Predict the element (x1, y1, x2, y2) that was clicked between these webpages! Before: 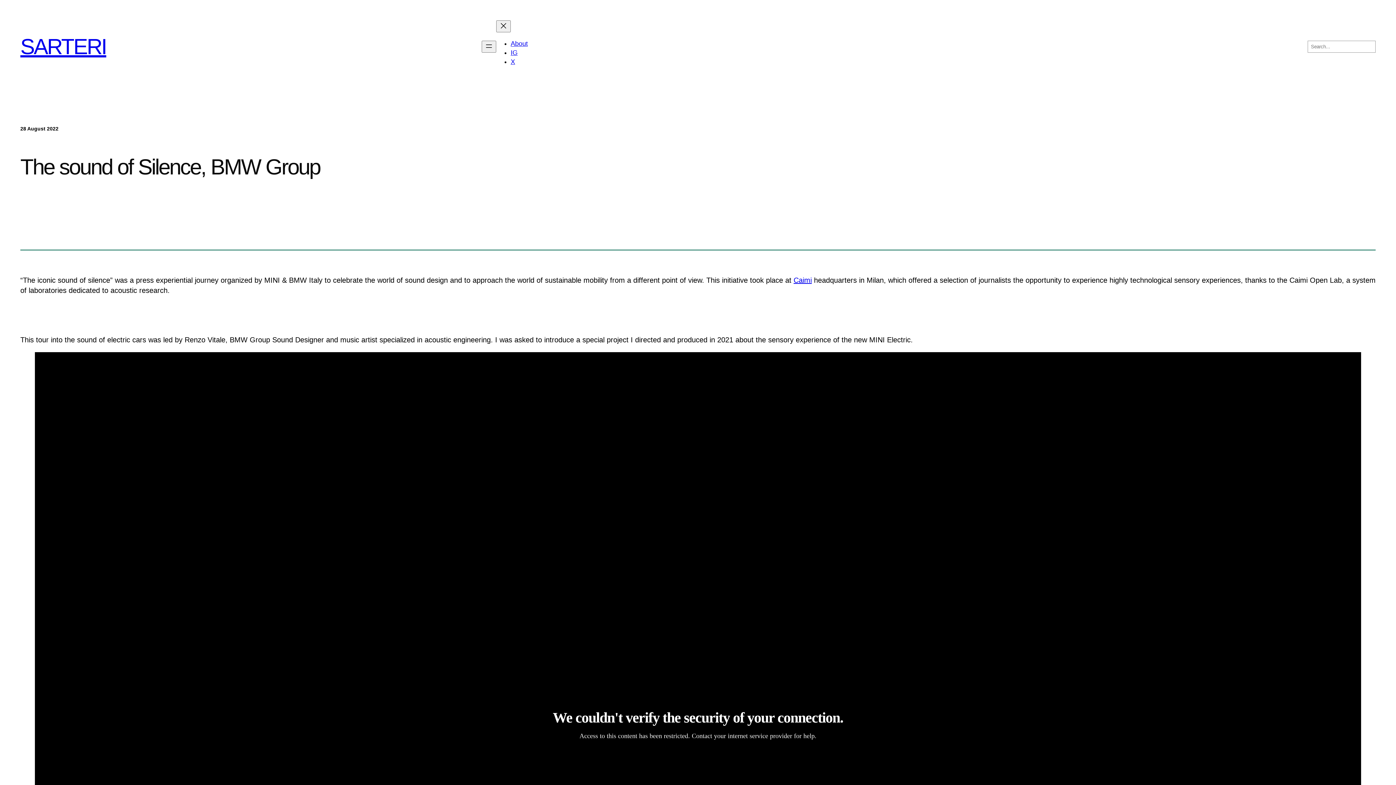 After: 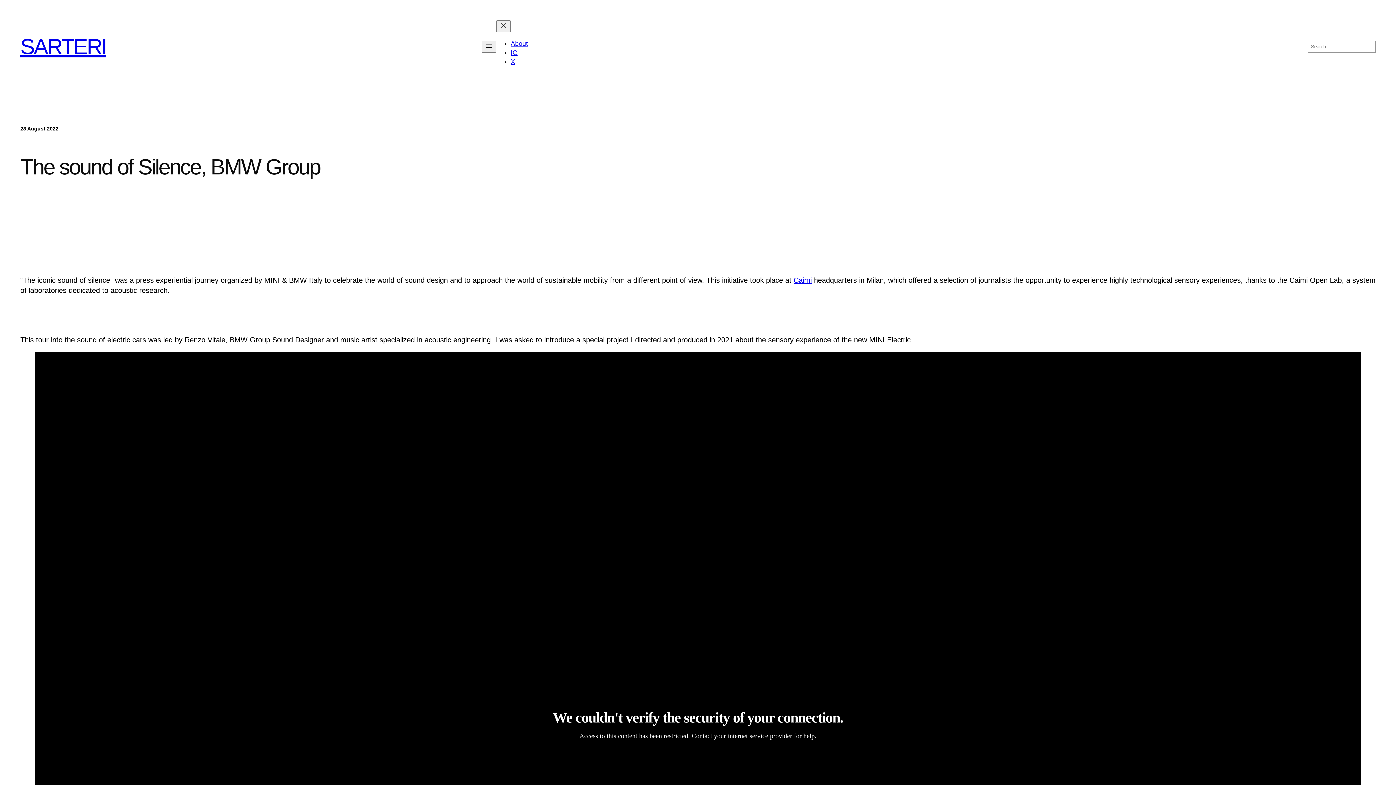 Action: label: X bbox: (510, 58, 515, 65)